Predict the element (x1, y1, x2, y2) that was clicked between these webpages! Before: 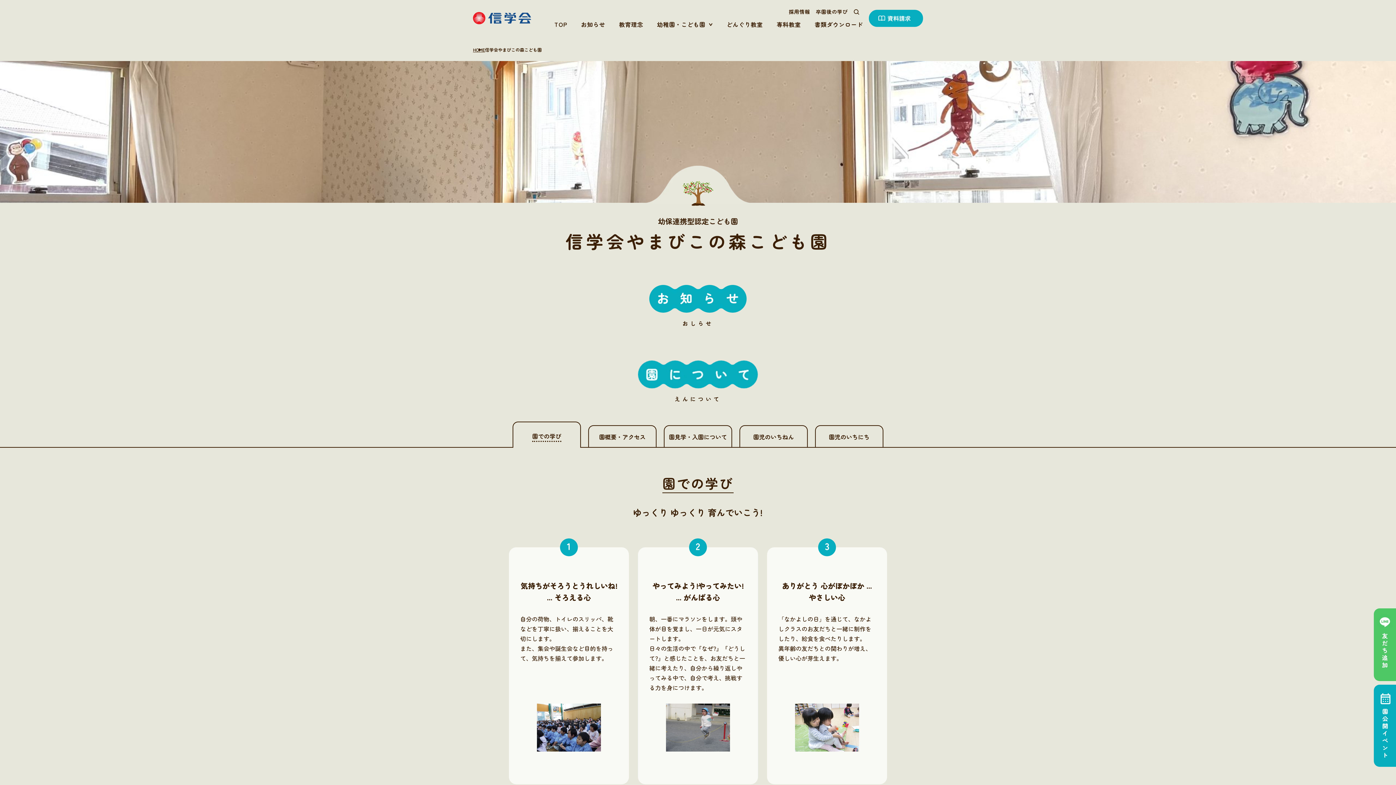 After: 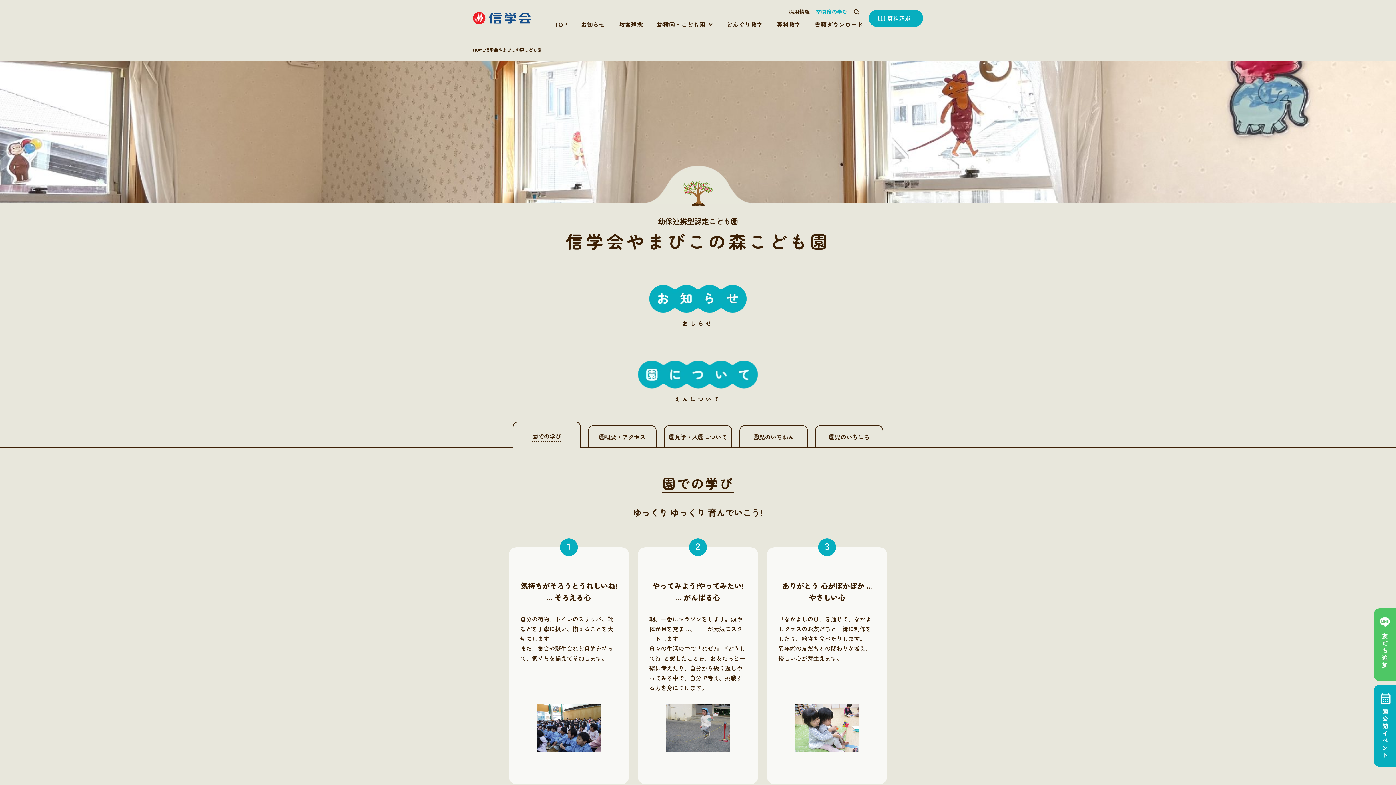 Action: label: 卒園後の学び bbox: (816, 7, 848, 15)